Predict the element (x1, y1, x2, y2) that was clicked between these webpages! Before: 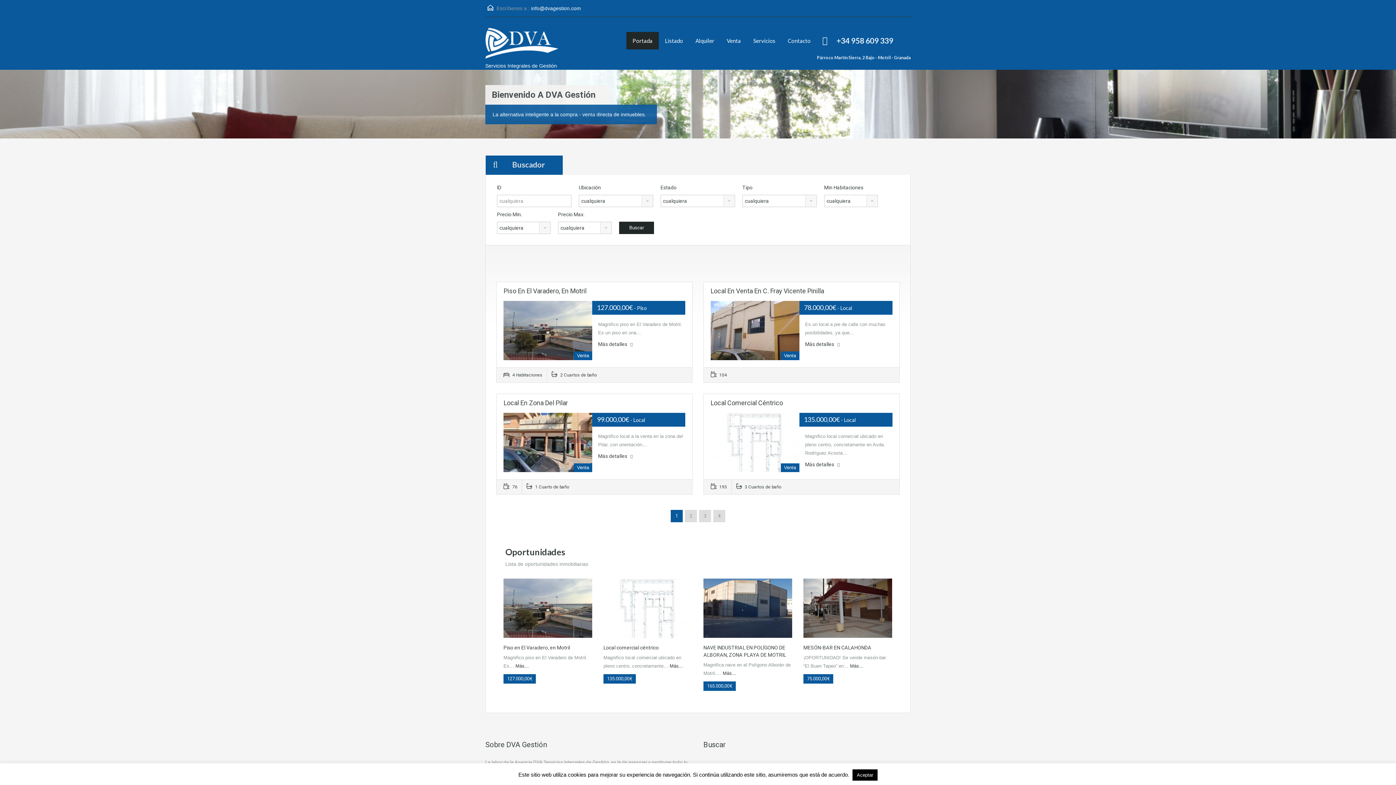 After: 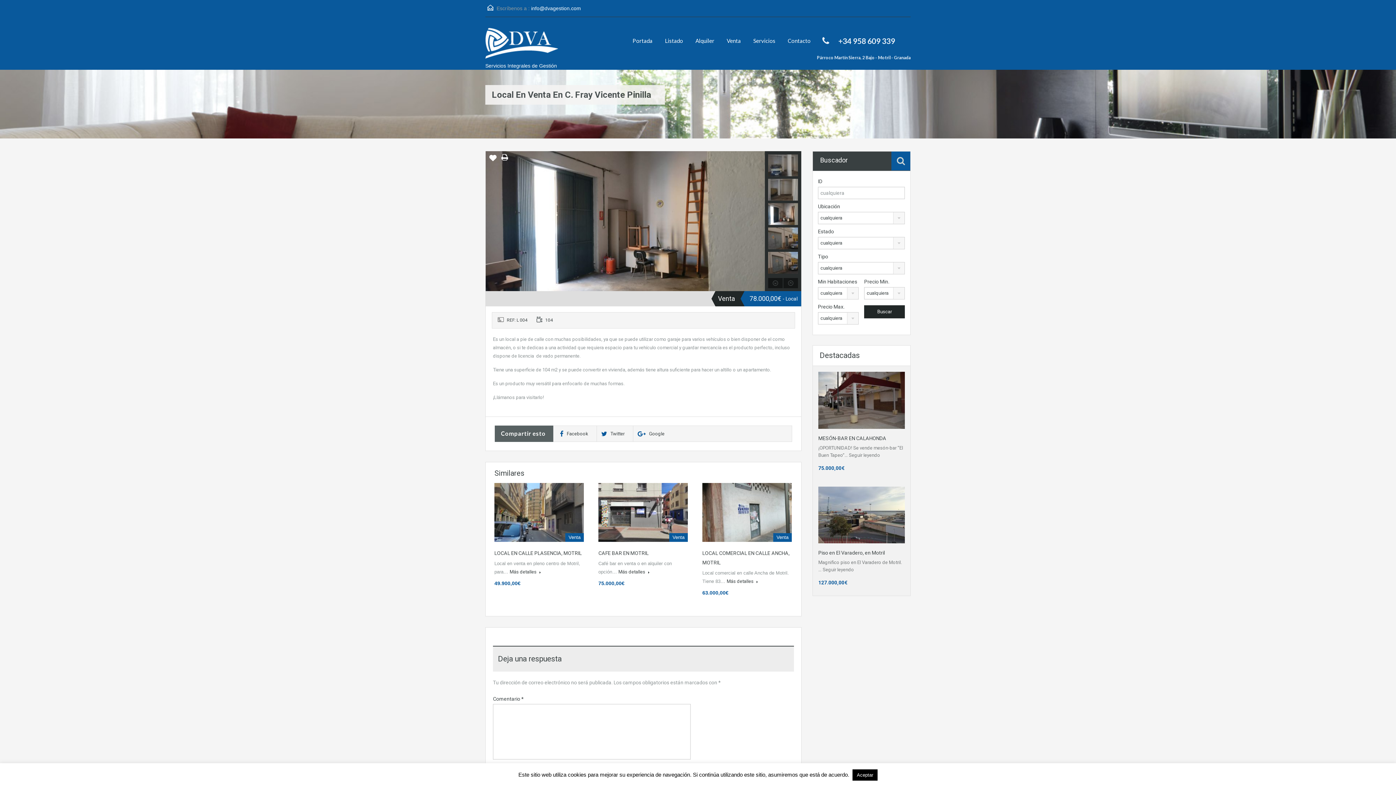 Action: bbox: (805, 340, 839, 348) label: Más detalles 